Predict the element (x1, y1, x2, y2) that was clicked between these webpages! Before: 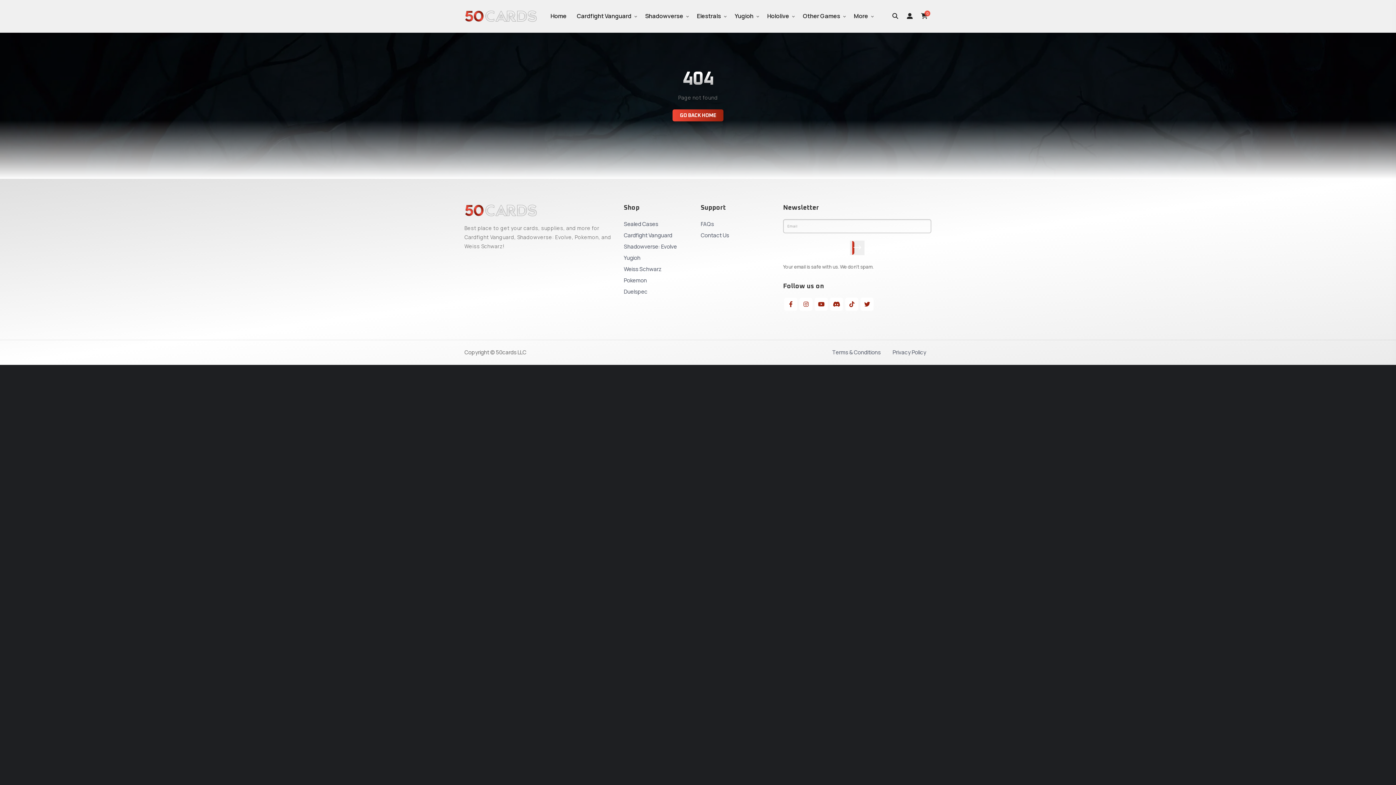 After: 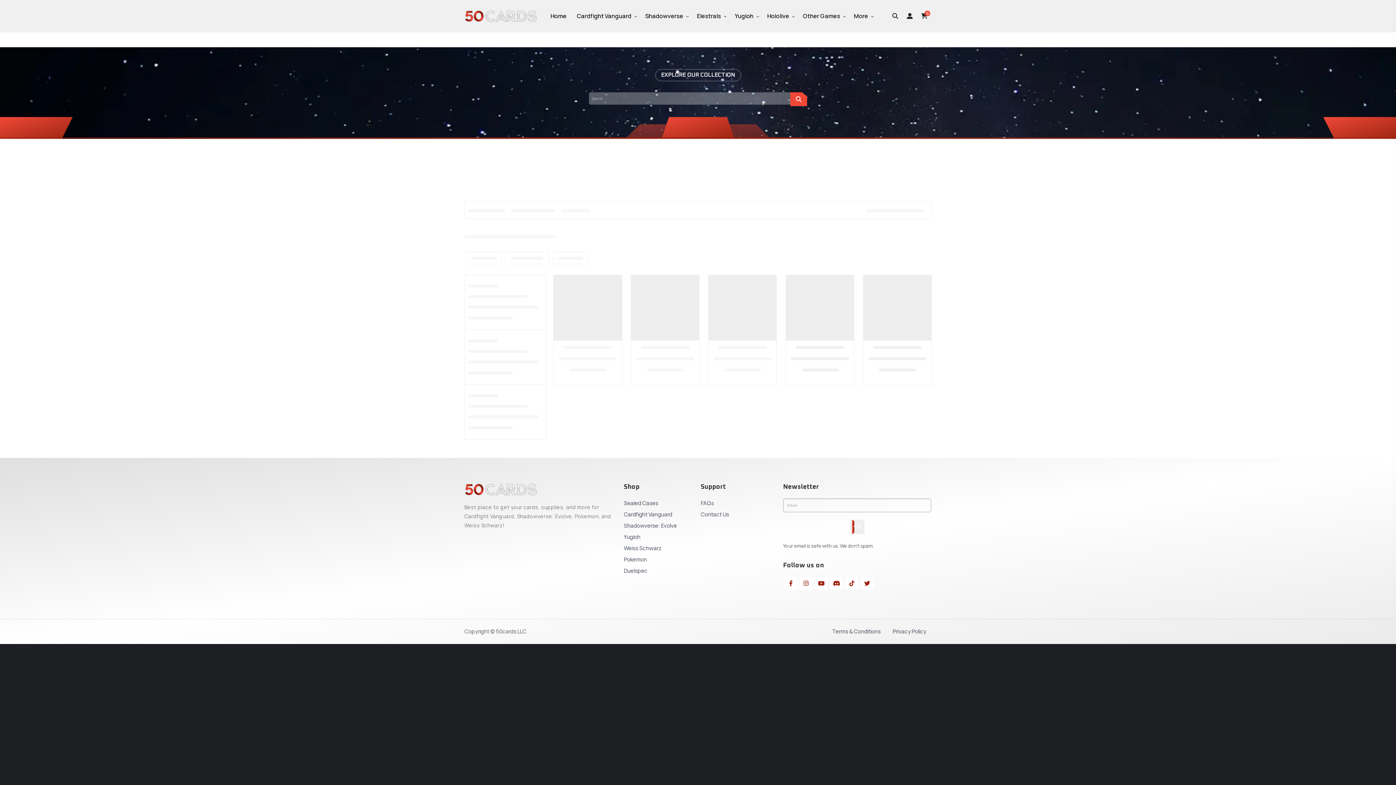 Action: label: Shadowverse: Evolve bbox: (623, 242, 677, 250)